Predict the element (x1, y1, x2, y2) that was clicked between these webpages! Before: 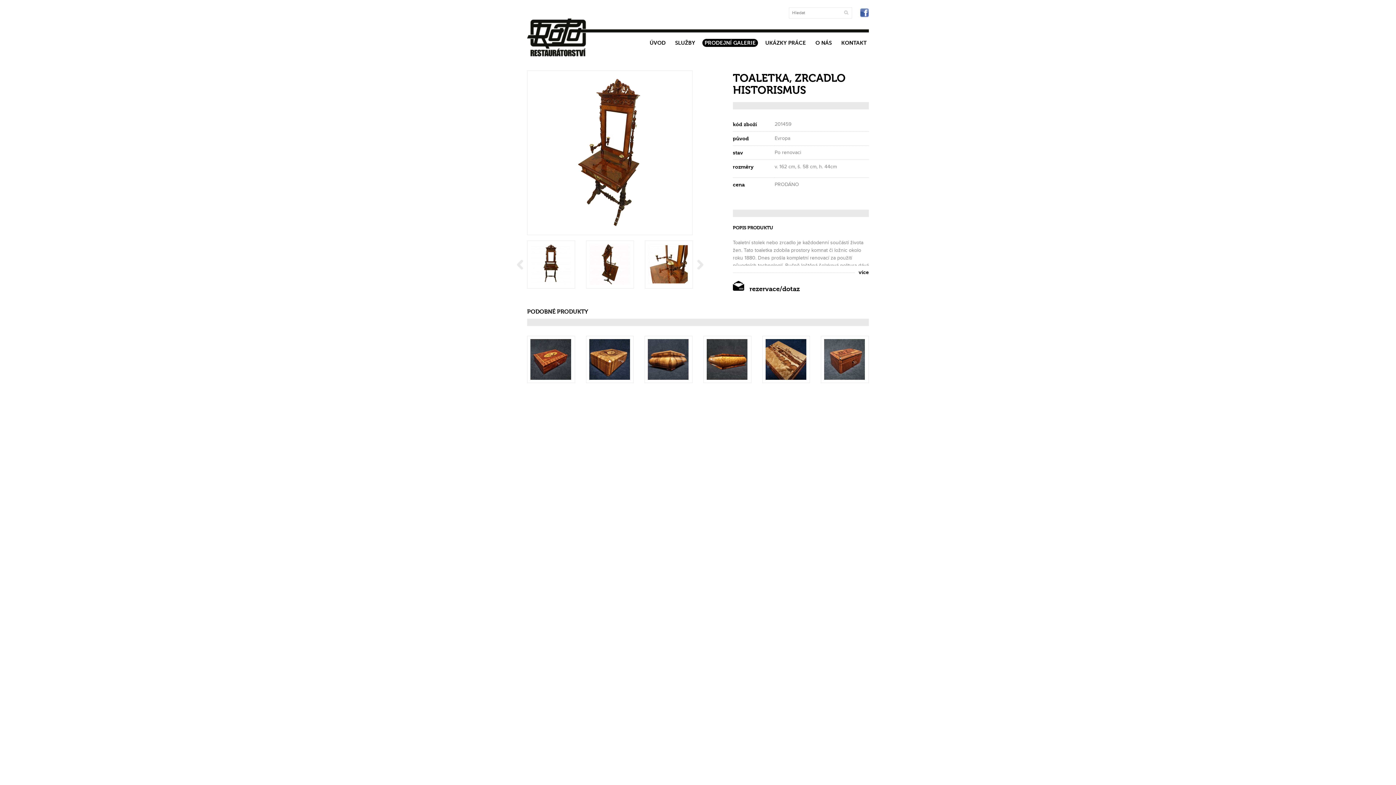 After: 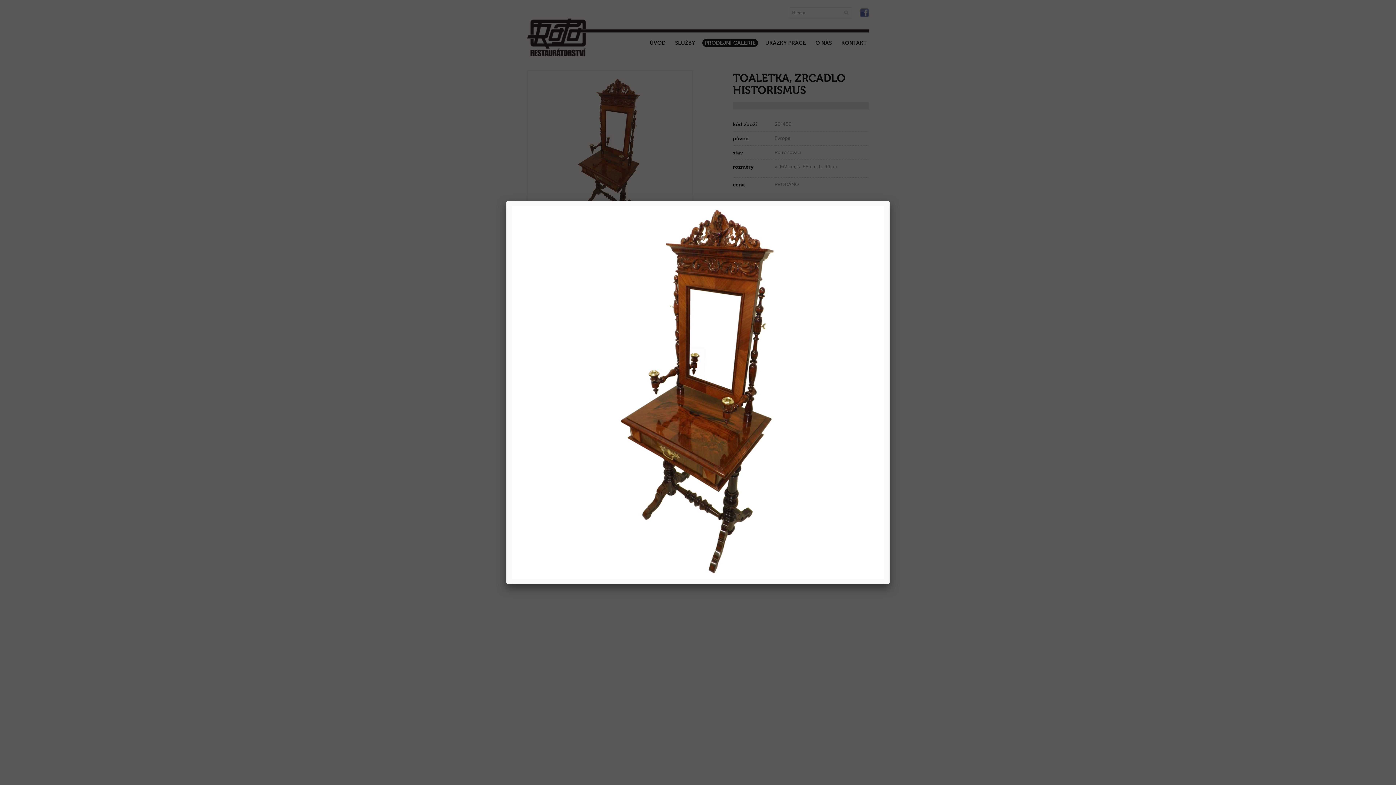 Action: bbox: (527, 70, 692, 235)